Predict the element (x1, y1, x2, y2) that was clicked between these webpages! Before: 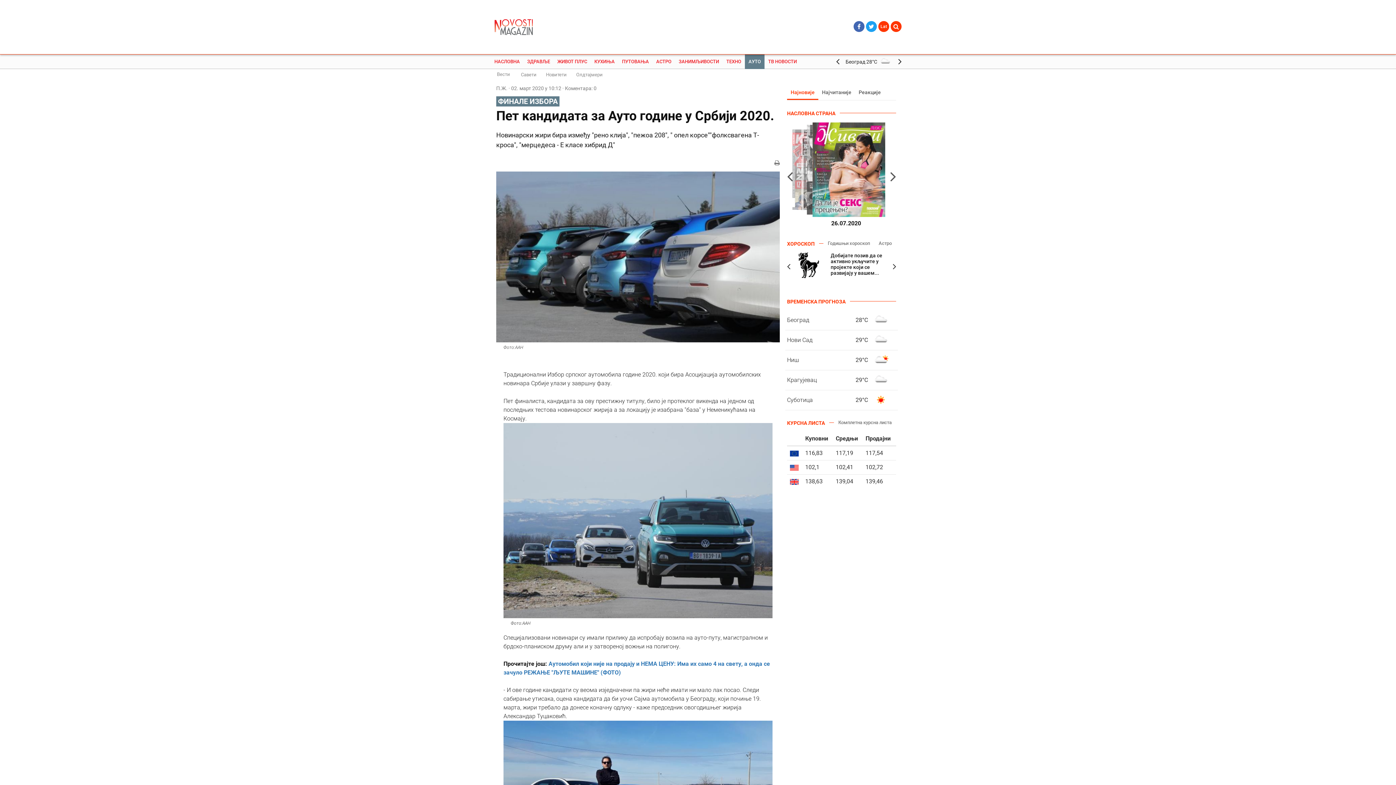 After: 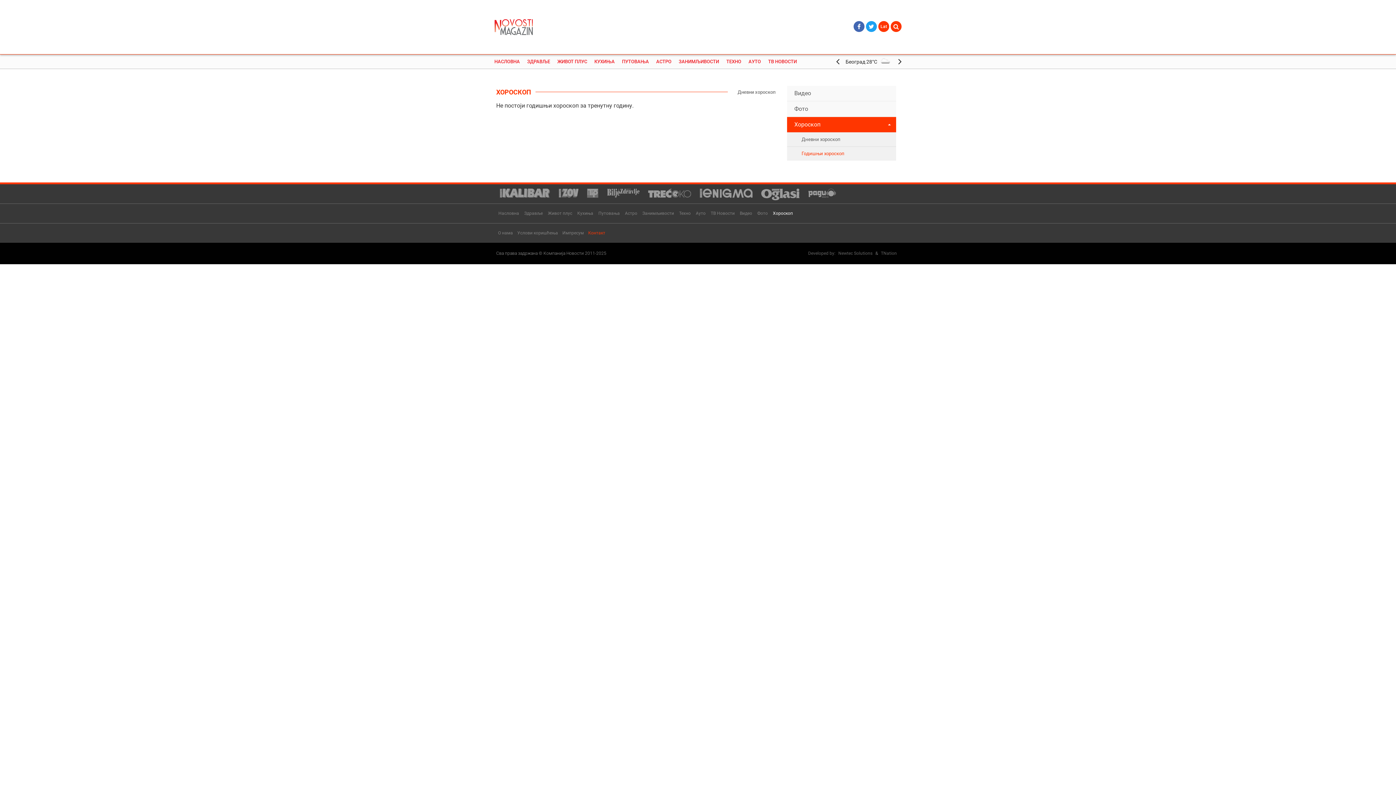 Action: bbox: (823, 238, 874, 248) label: Годишњи хороскоп